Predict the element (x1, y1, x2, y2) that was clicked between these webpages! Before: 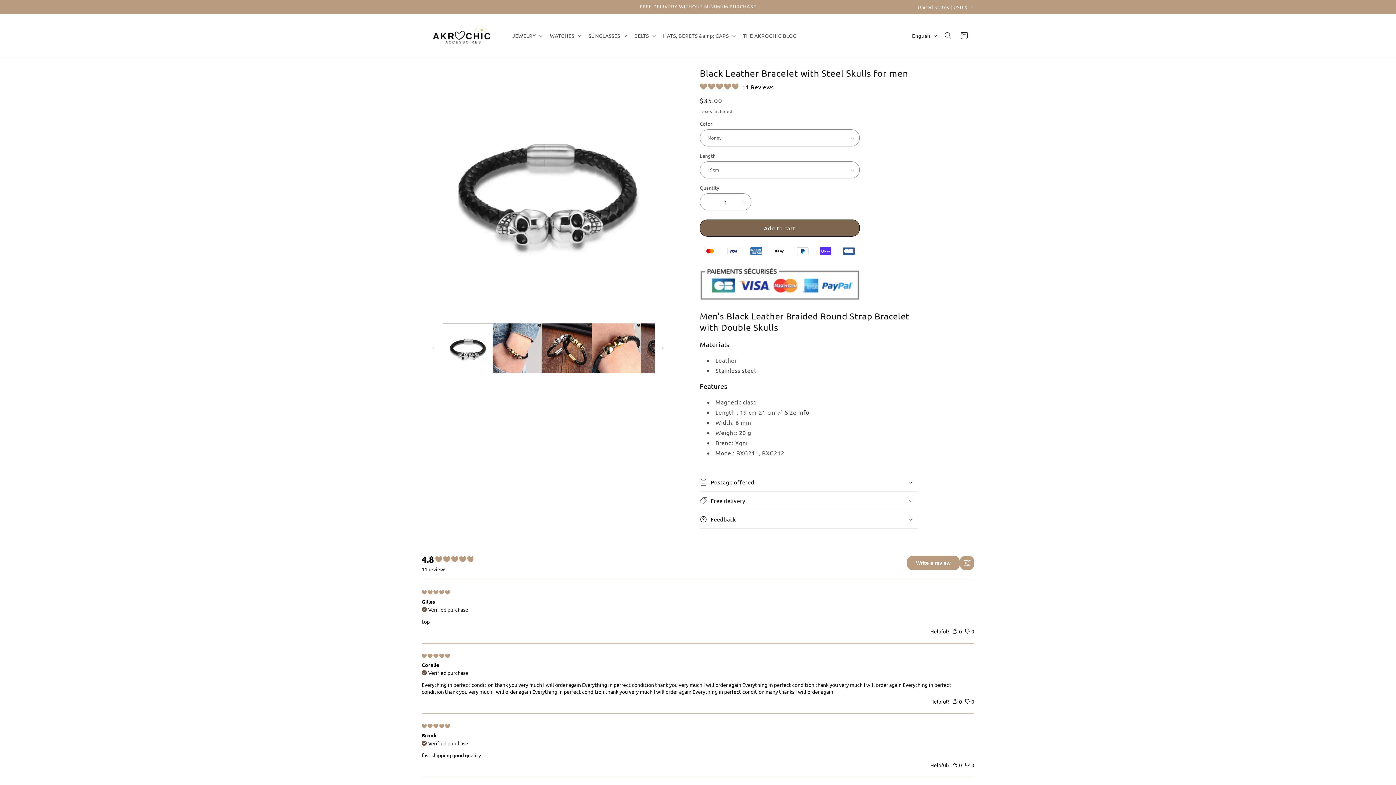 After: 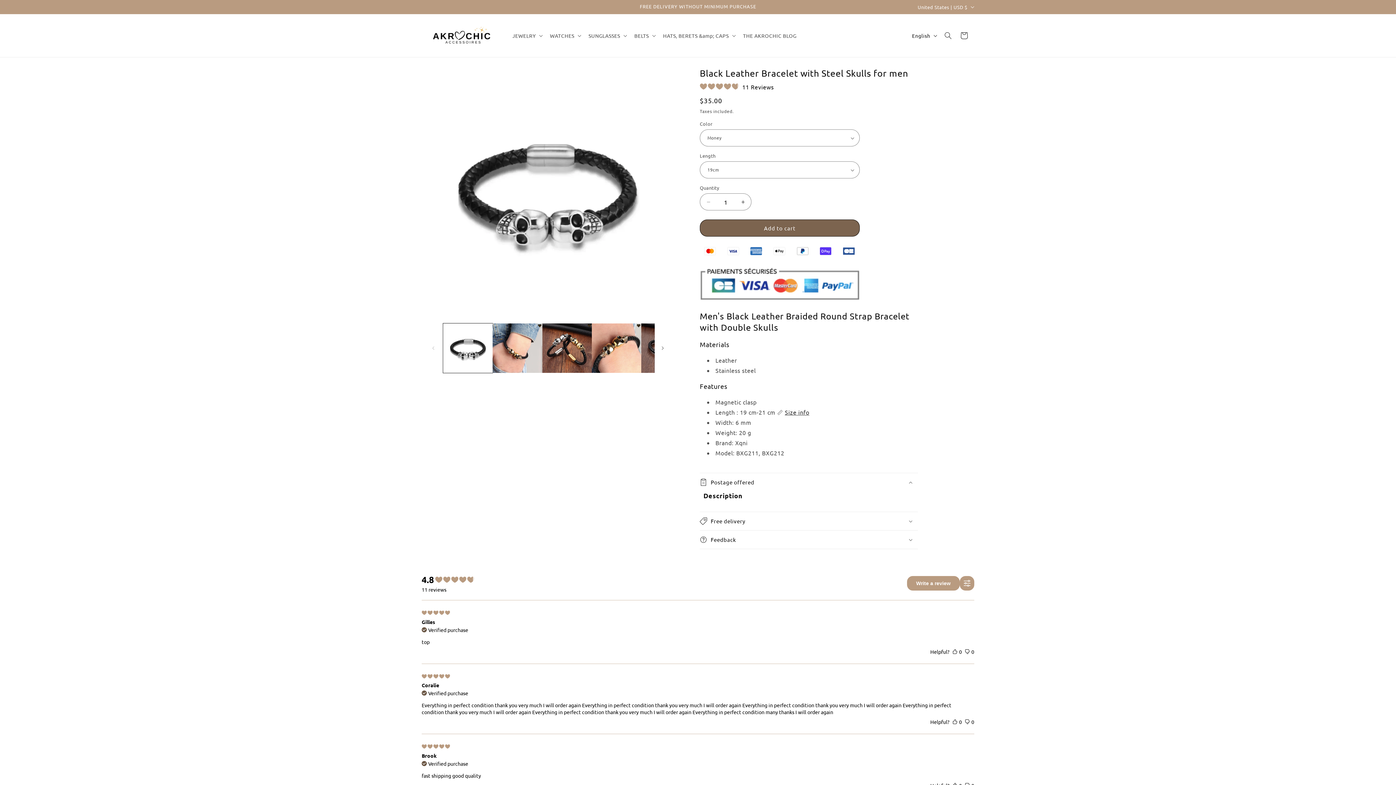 Action: bbox: (700, 473, 918, 491) label: Postage offered